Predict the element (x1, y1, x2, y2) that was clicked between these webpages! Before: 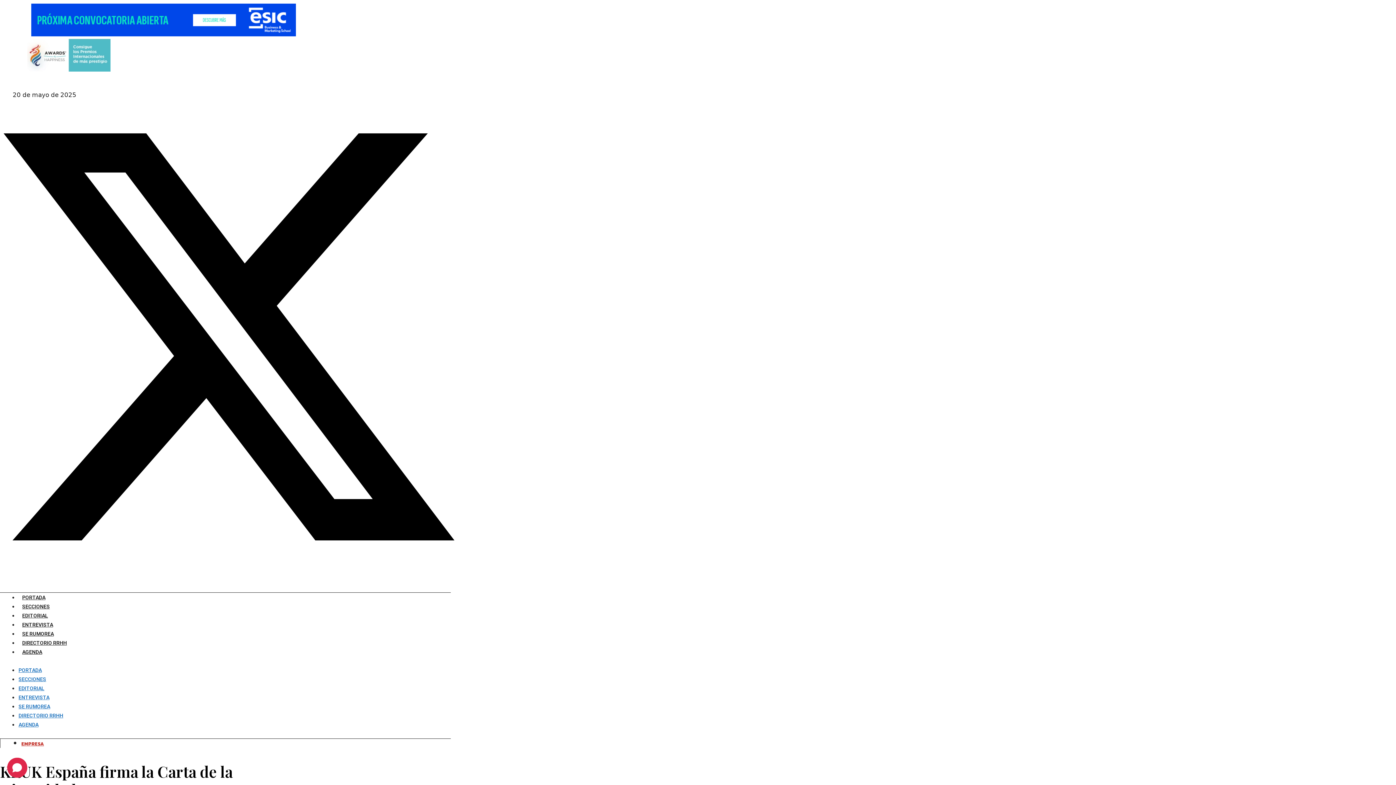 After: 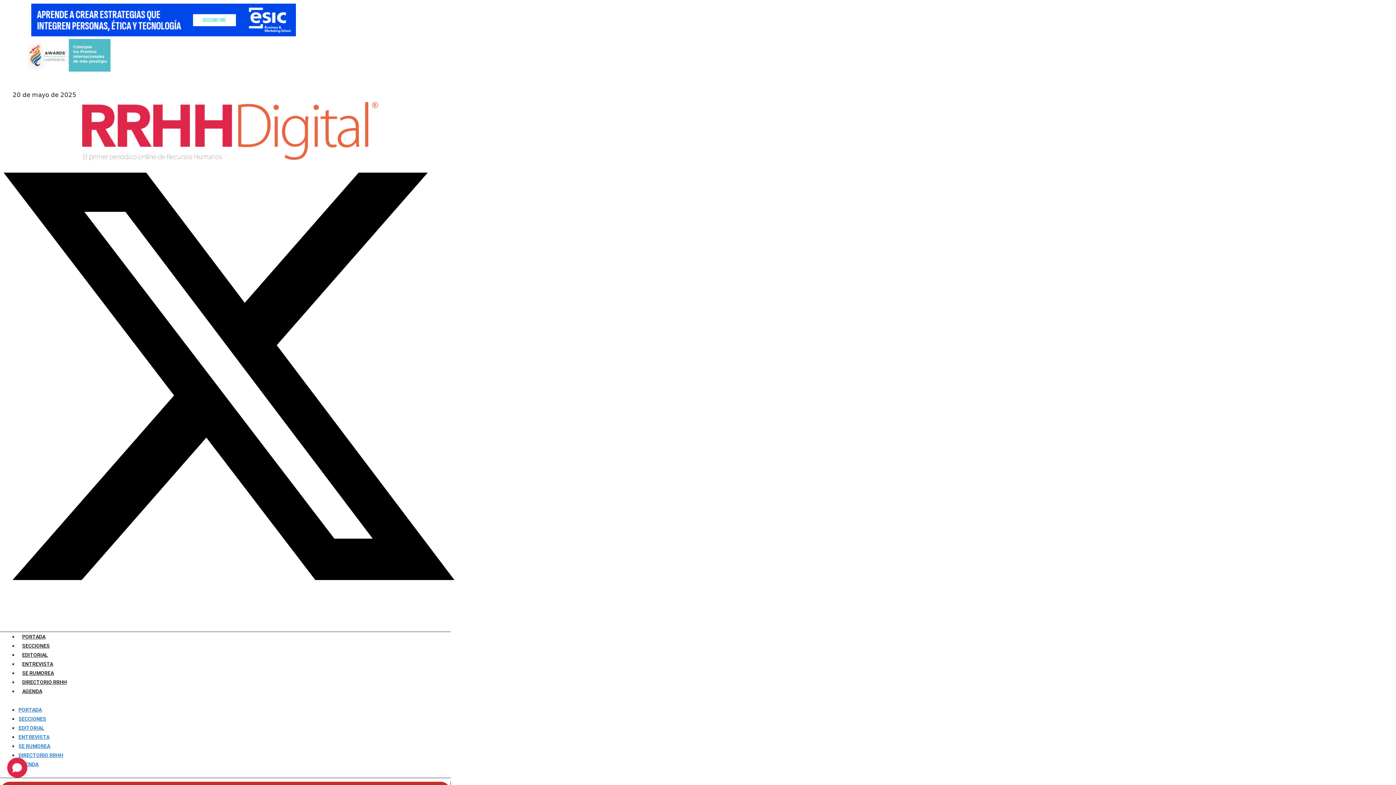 Action: bbox: (174, 101, 283, 124)